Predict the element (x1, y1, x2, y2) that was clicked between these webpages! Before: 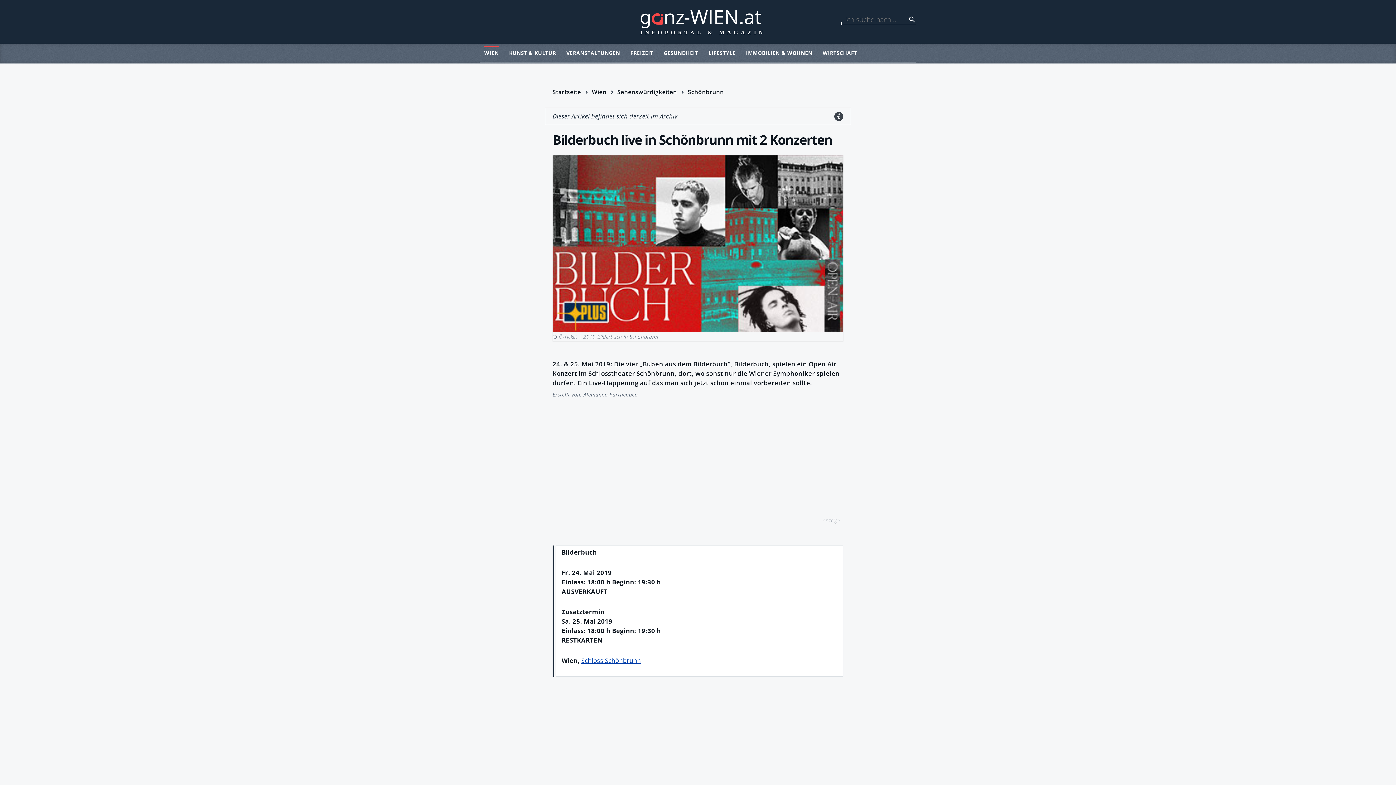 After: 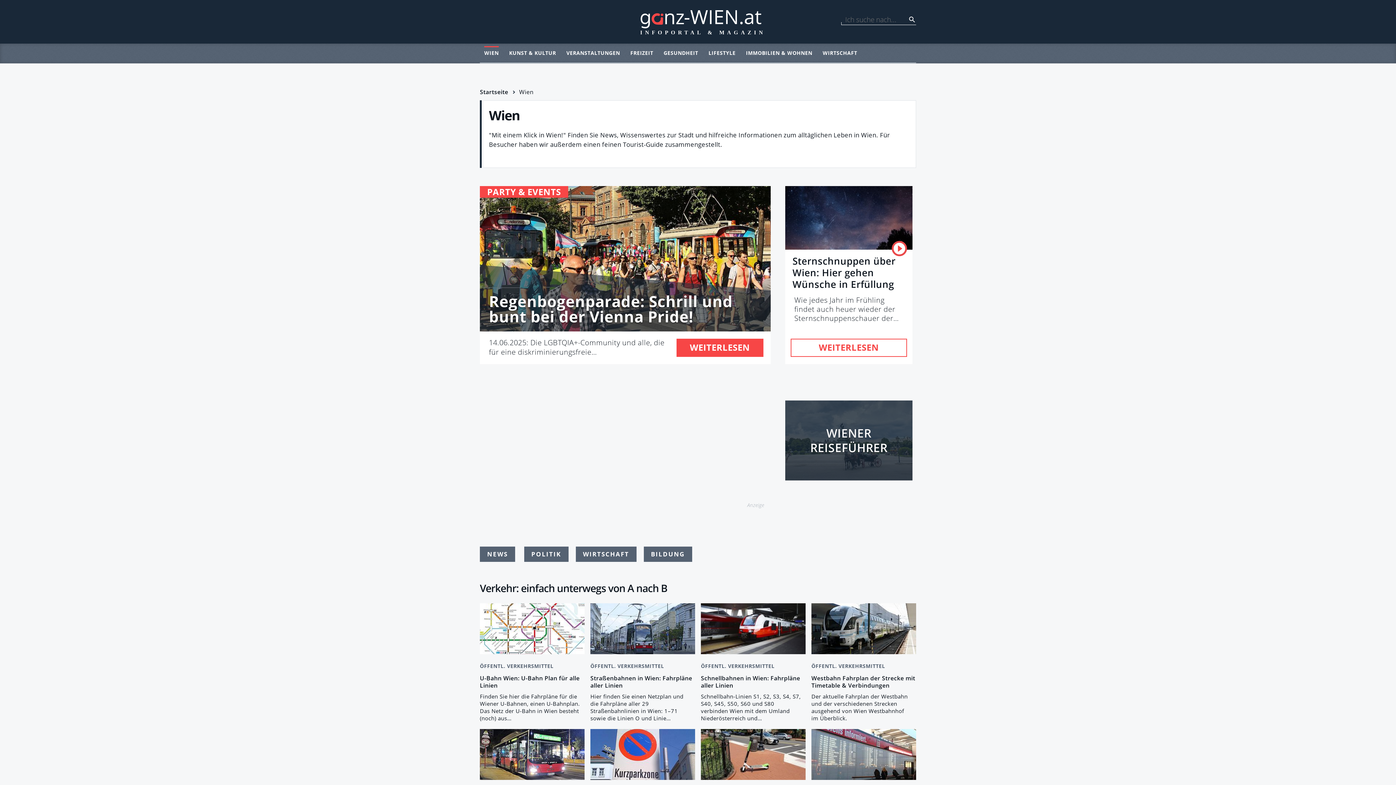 Action: label: Wien bbox: (592, 88, 606, 96)